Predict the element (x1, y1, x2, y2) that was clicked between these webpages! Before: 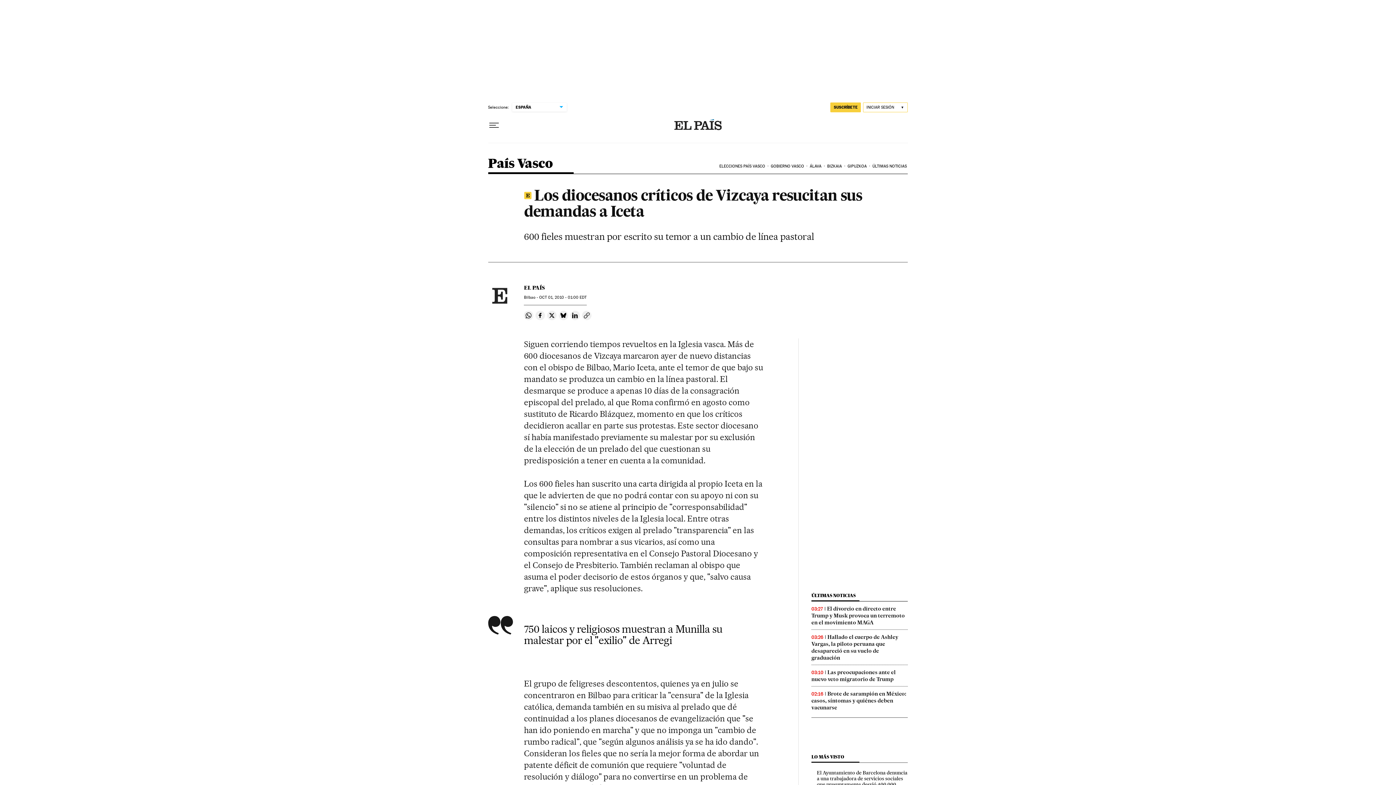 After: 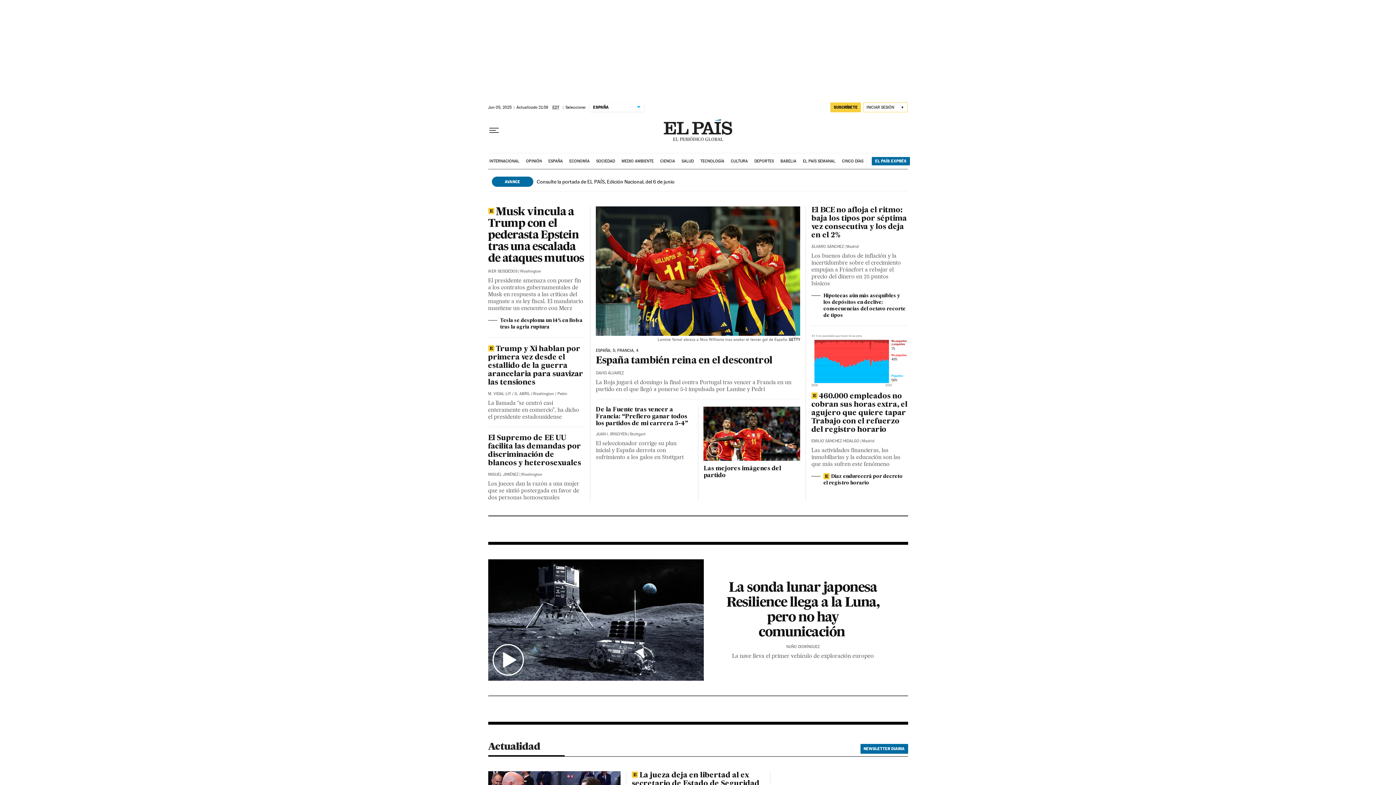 Action: bbox: (674, 119, 721, 131)